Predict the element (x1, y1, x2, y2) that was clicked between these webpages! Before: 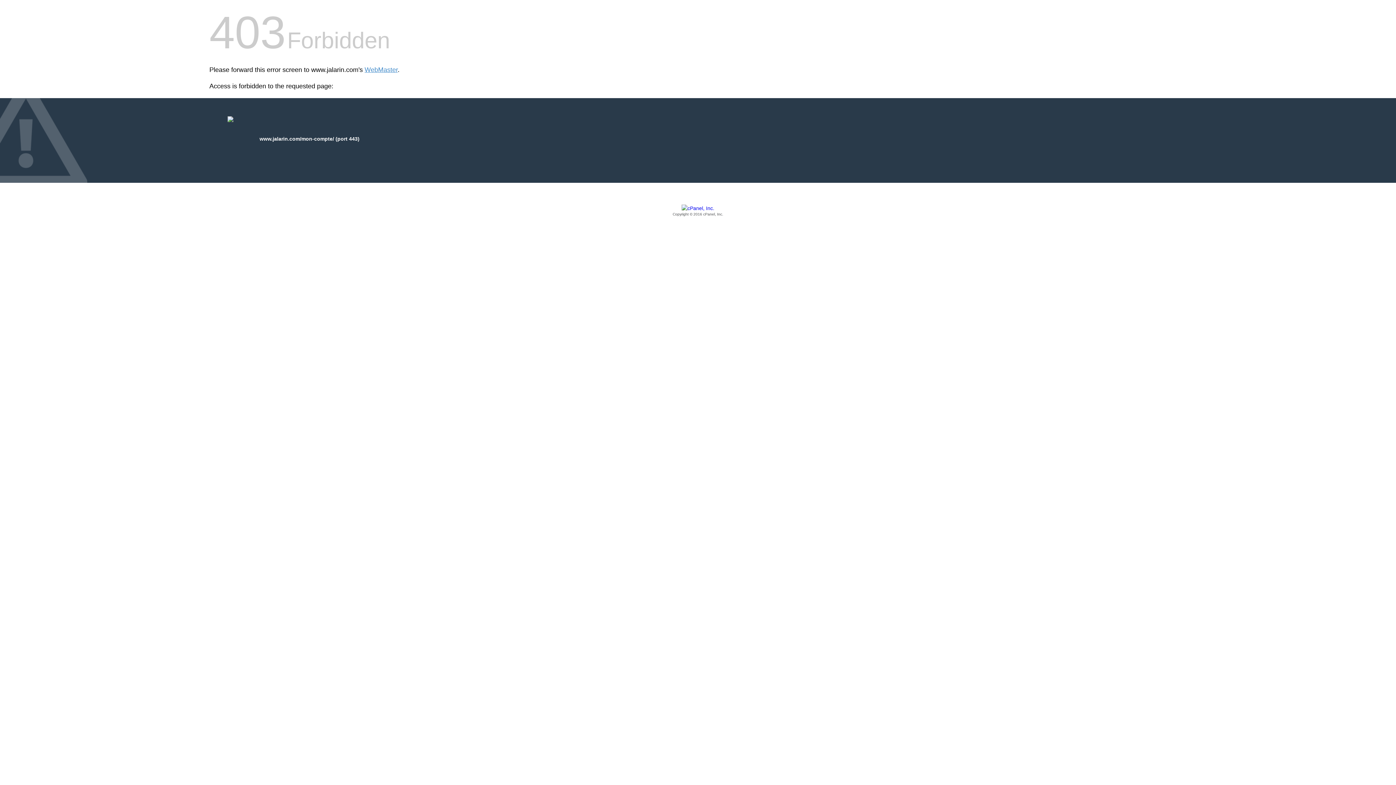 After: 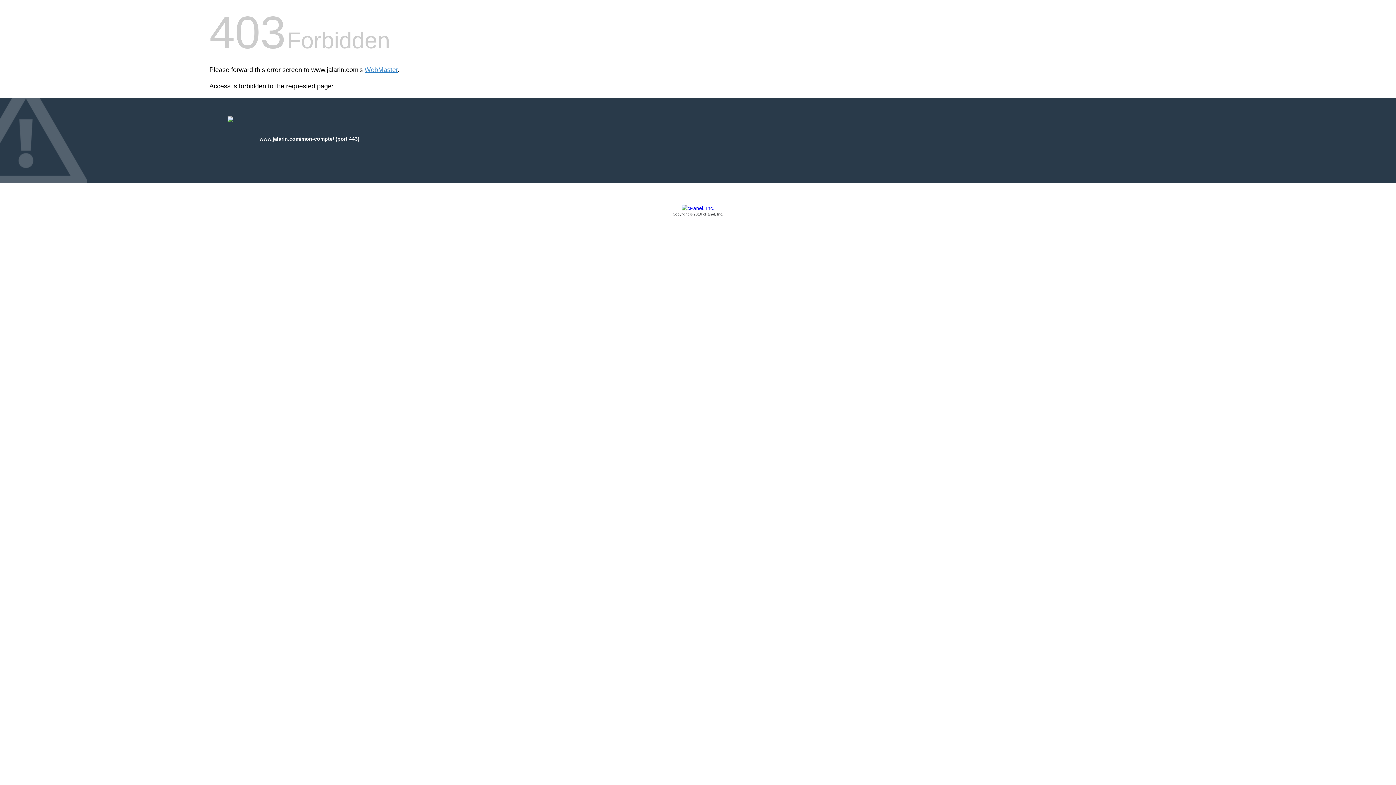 Action: bbox: (209, 205, 1186, 217) label: Copyright © 2016 cPanel, Inc.